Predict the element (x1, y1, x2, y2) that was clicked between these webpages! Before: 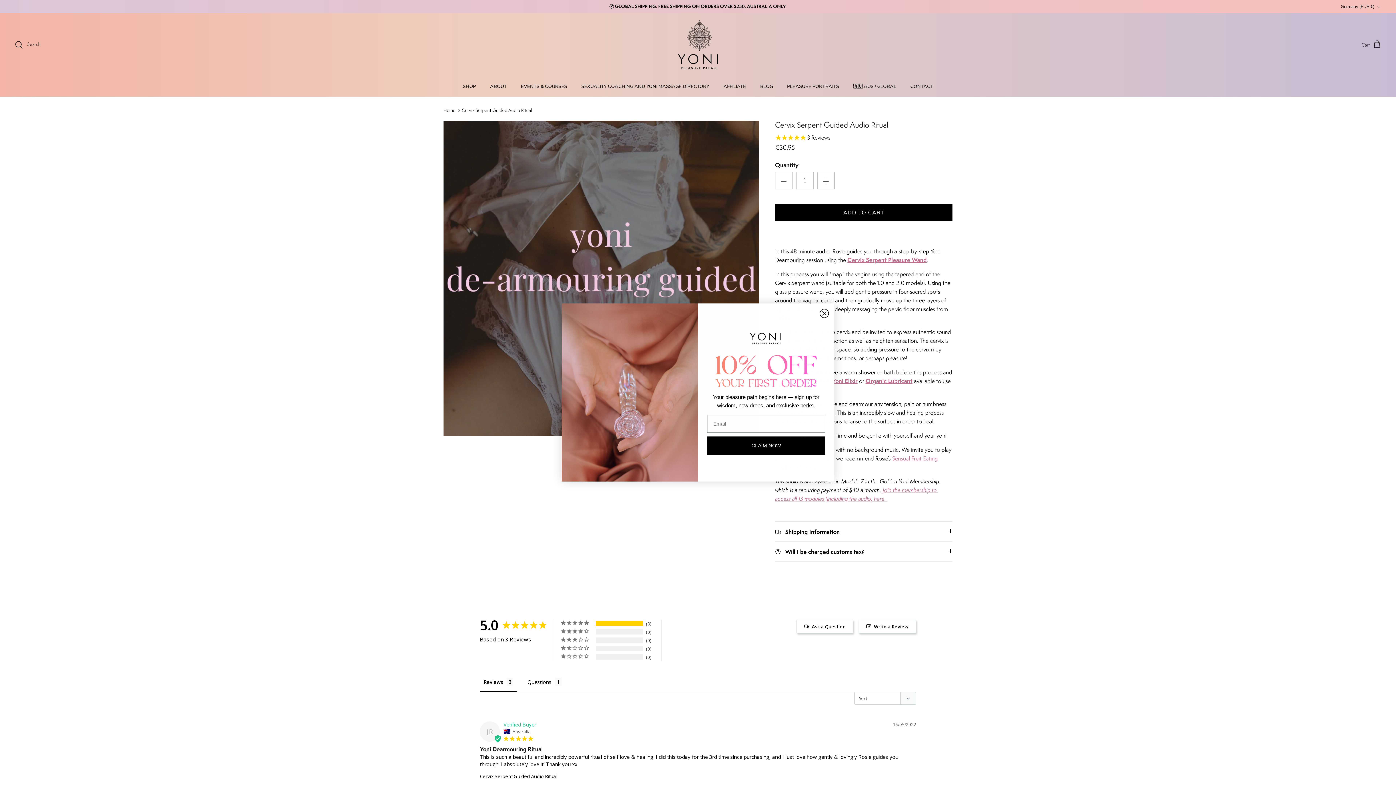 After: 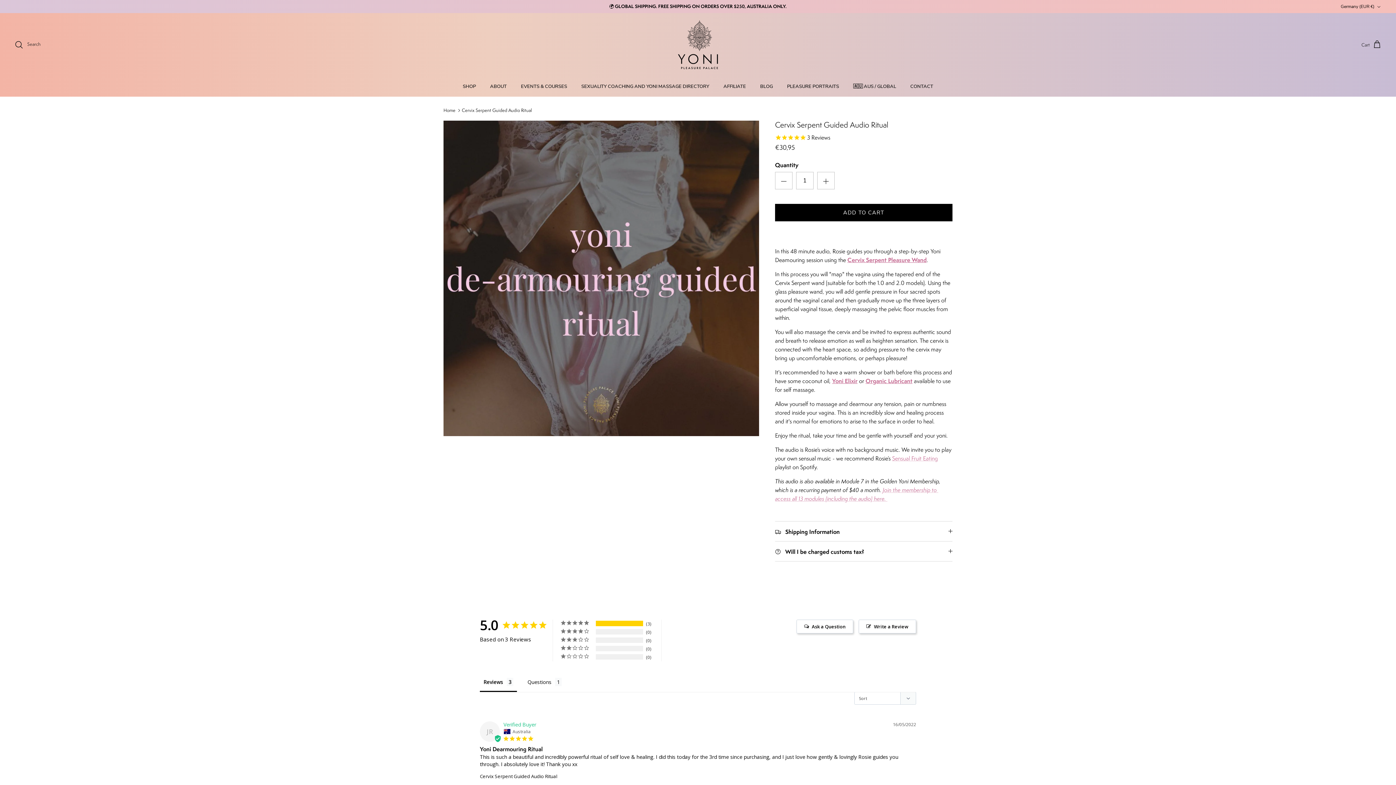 Action: label: Close dialog bbox: (820, 309, 829, 318)